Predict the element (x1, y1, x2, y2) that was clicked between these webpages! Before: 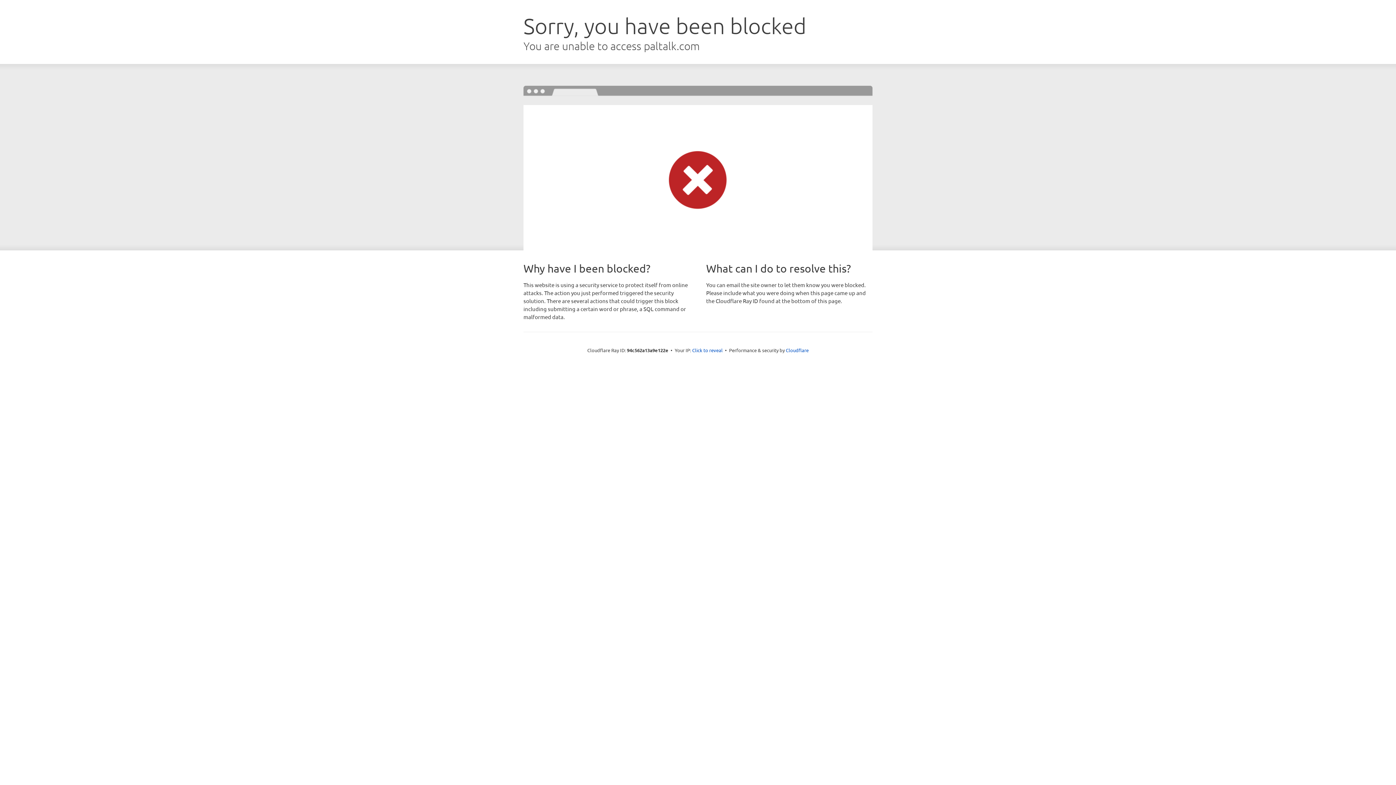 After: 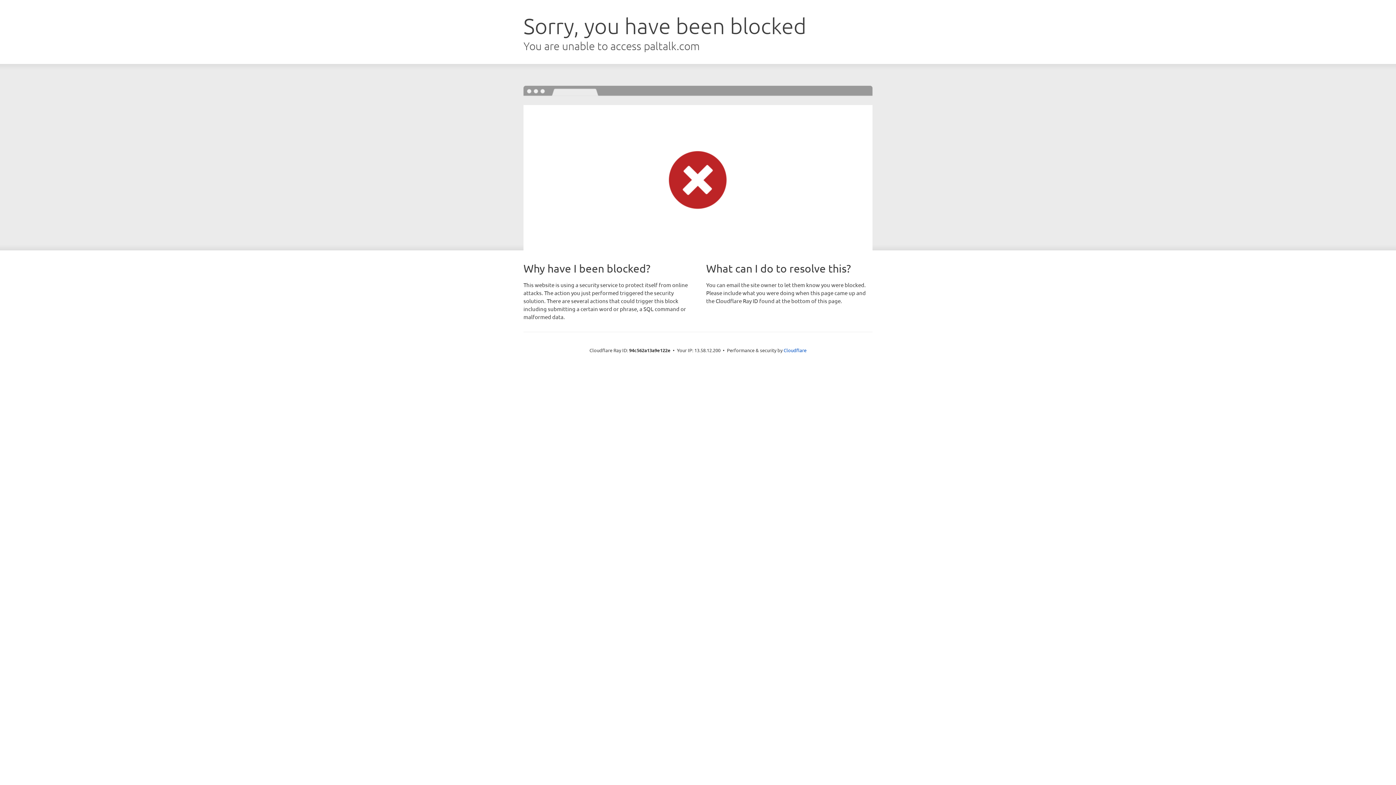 Action: label: Click to reveal bbox: (692, 346, 722, 353)